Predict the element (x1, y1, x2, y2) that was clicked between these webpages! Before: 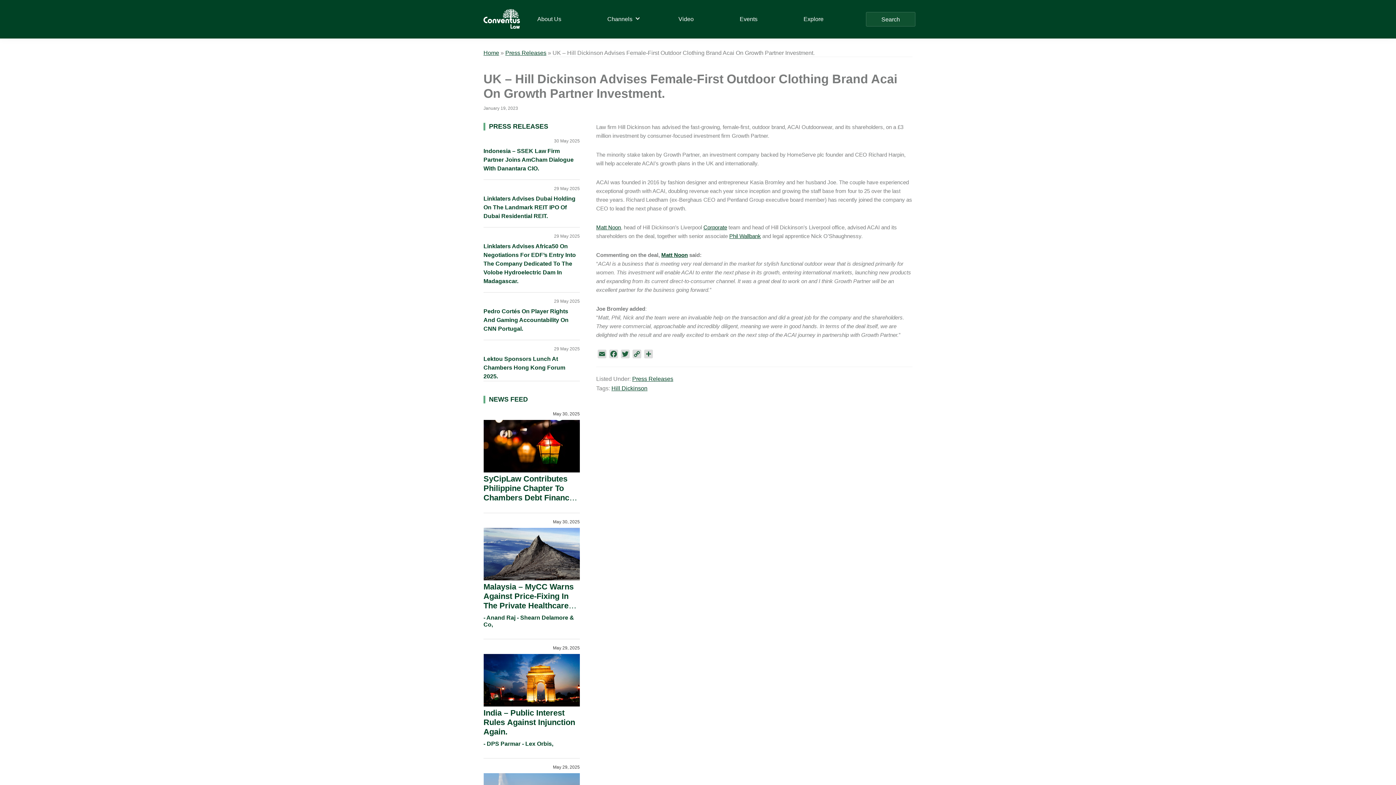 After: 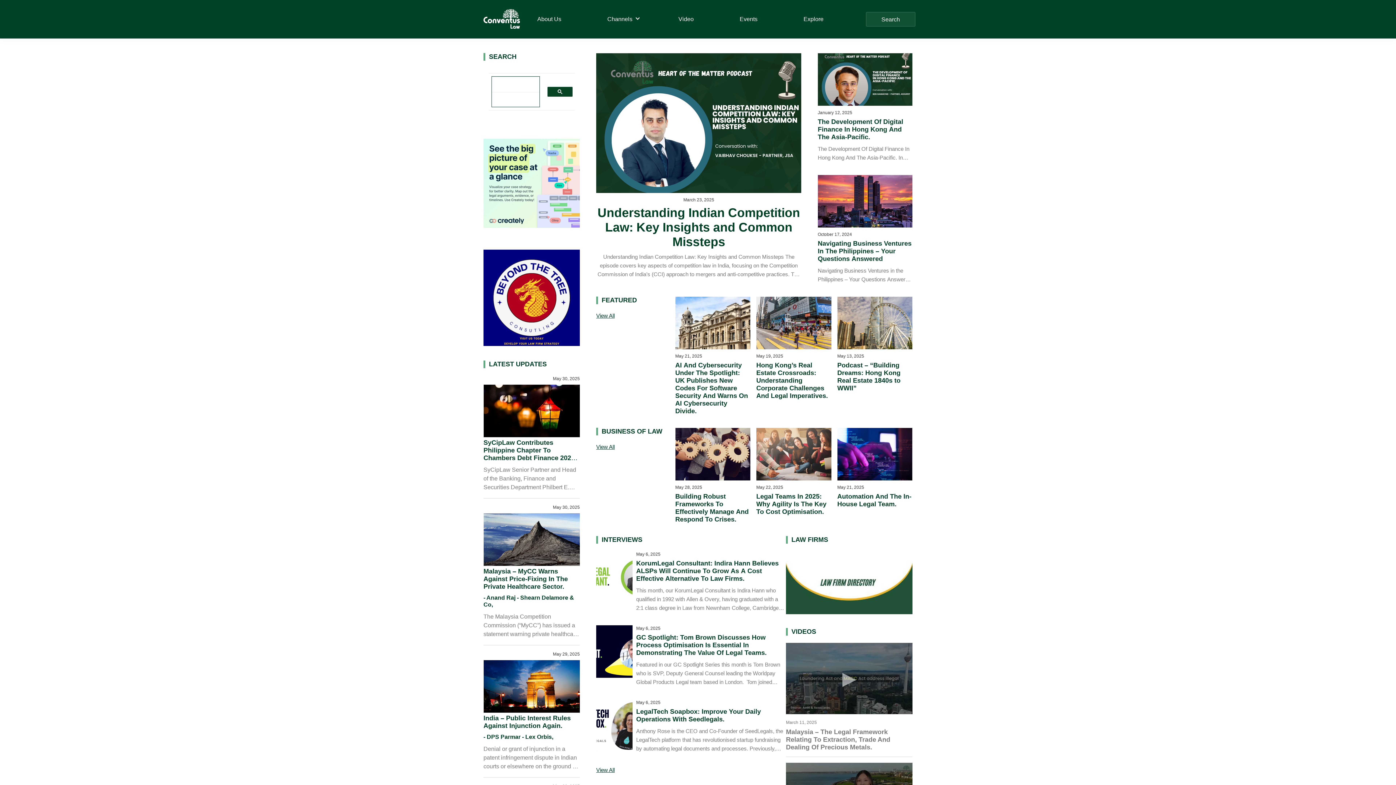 Action: bbox: (483, 49, 499, 56) label: Home